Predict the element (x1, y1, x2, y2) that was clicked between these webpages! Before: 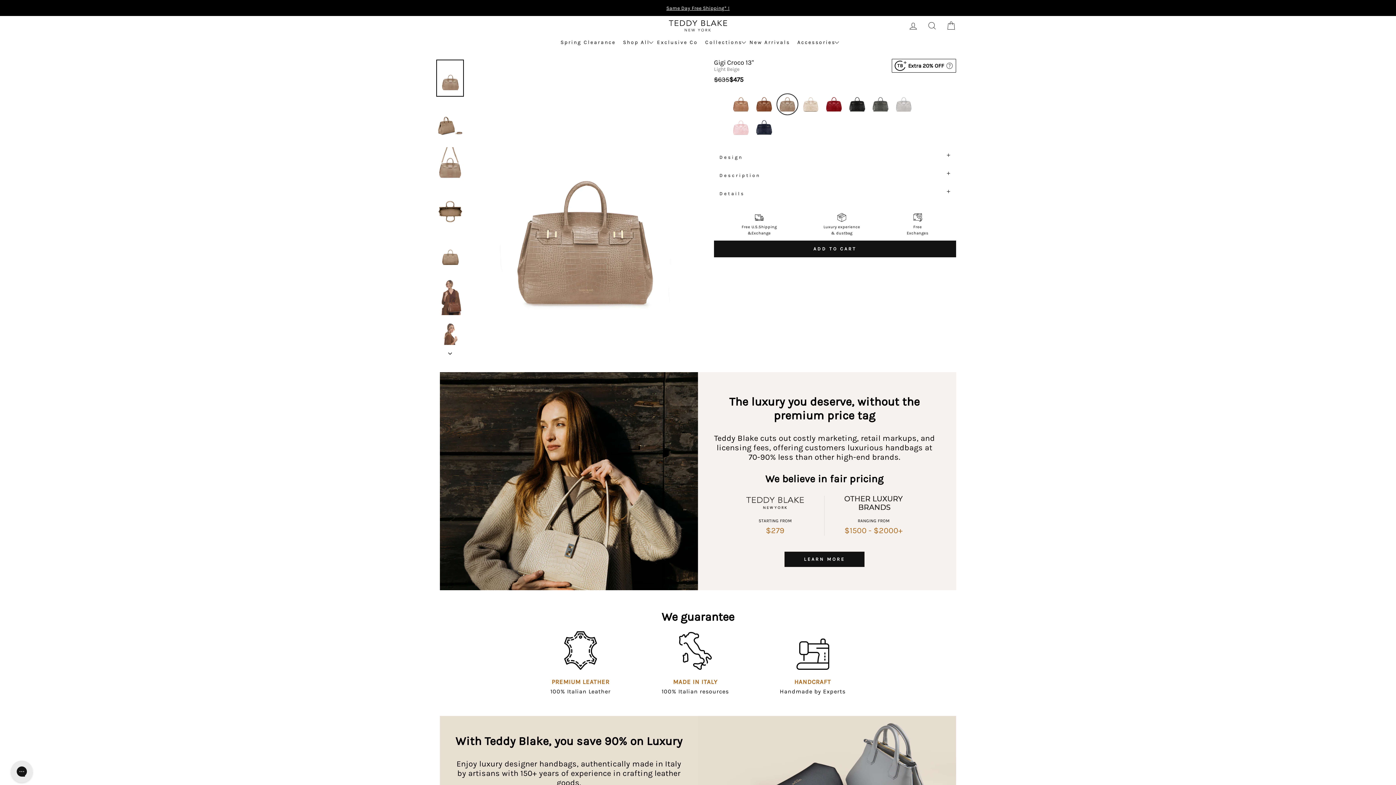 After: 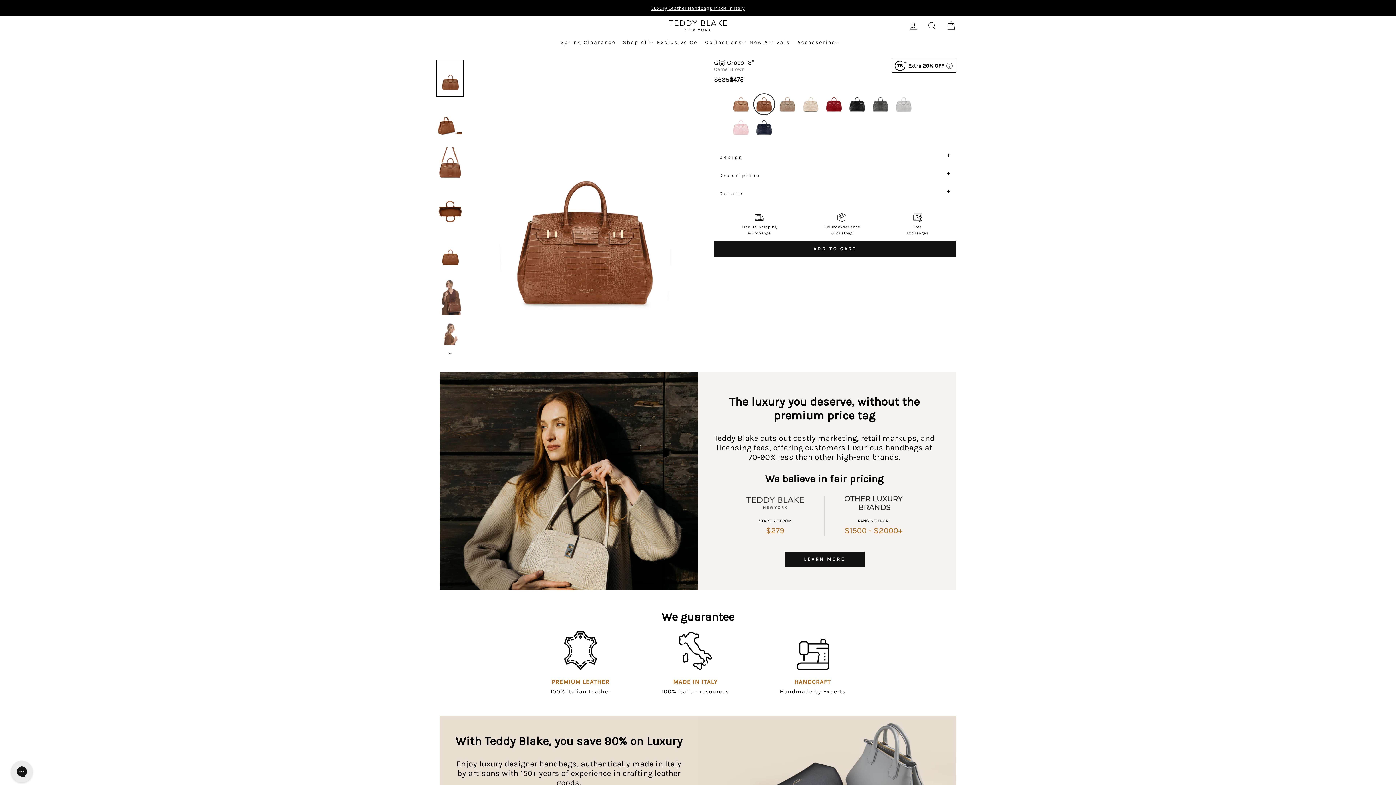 Action: bbox: (753, 93, 775, 115) label: Color: Gigi Croco Gold 13" - Camel Brown